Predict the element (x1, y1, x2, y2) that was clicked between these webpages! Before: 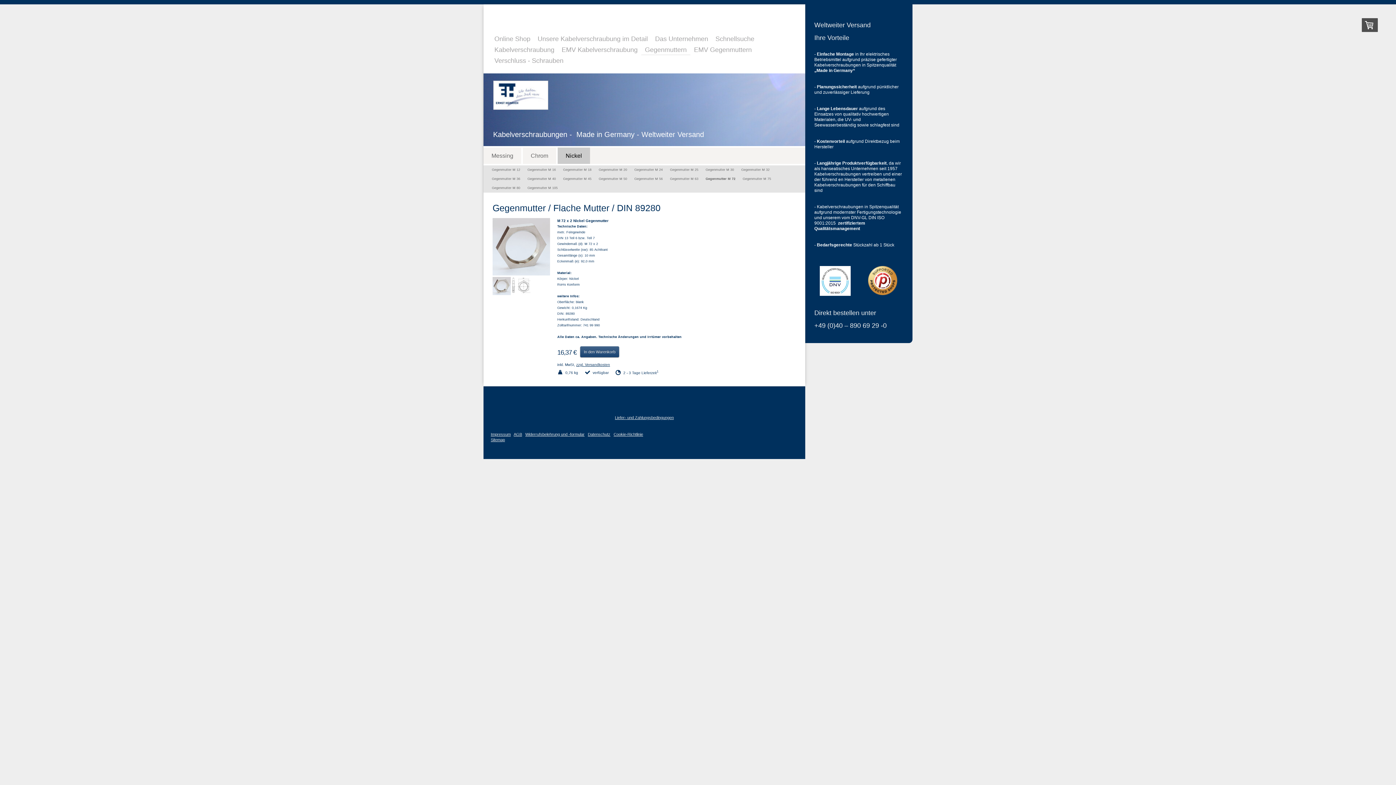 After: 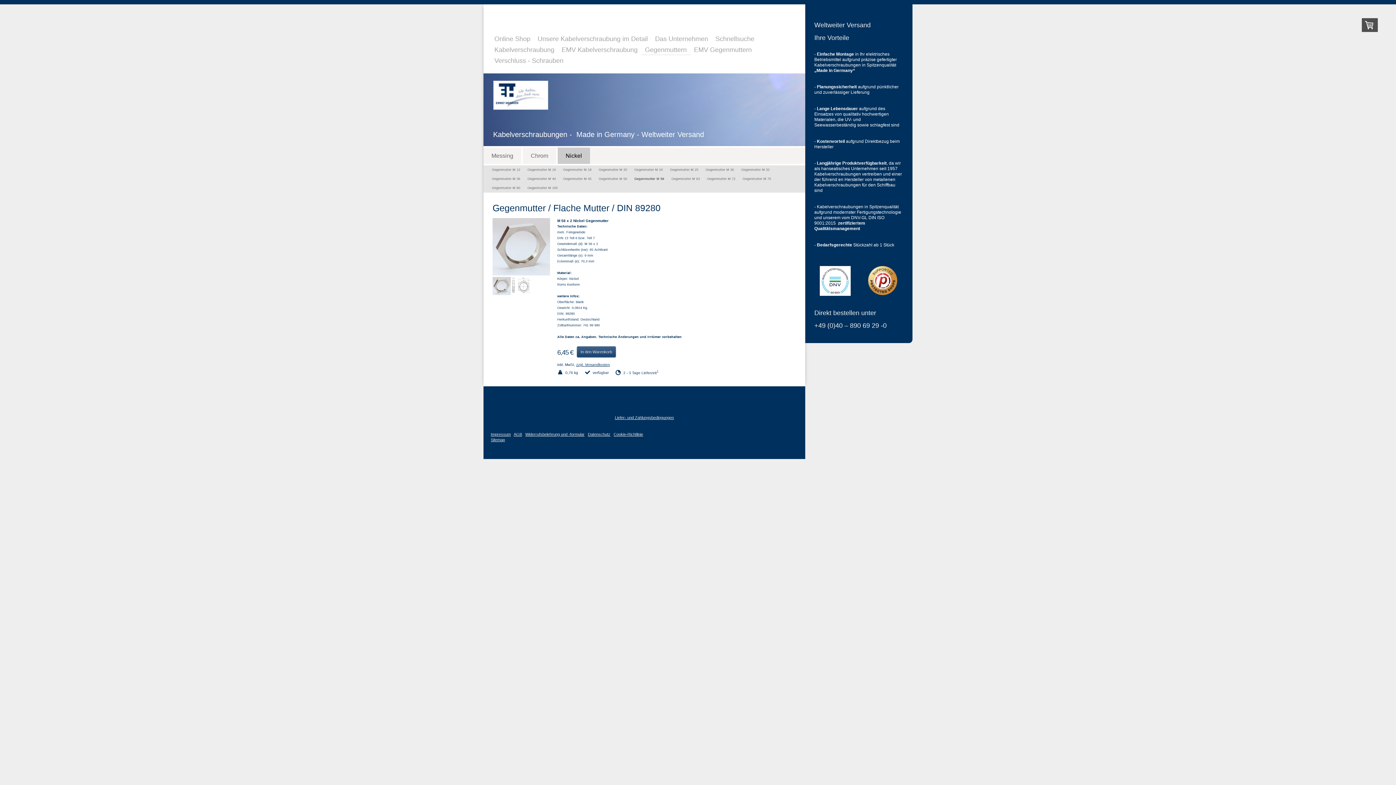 Action: bbox: (630, 174, 666, 183) label: Gegenmutter M 56